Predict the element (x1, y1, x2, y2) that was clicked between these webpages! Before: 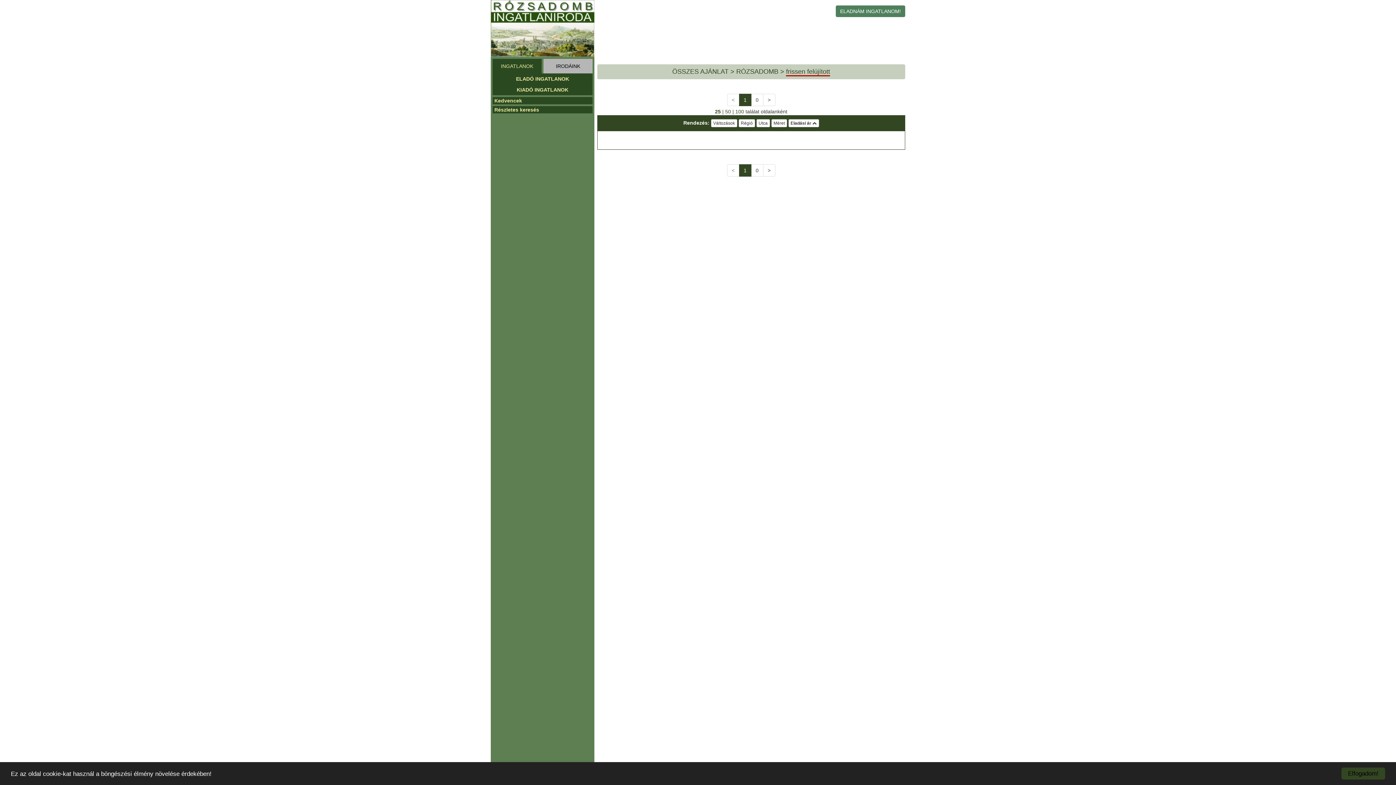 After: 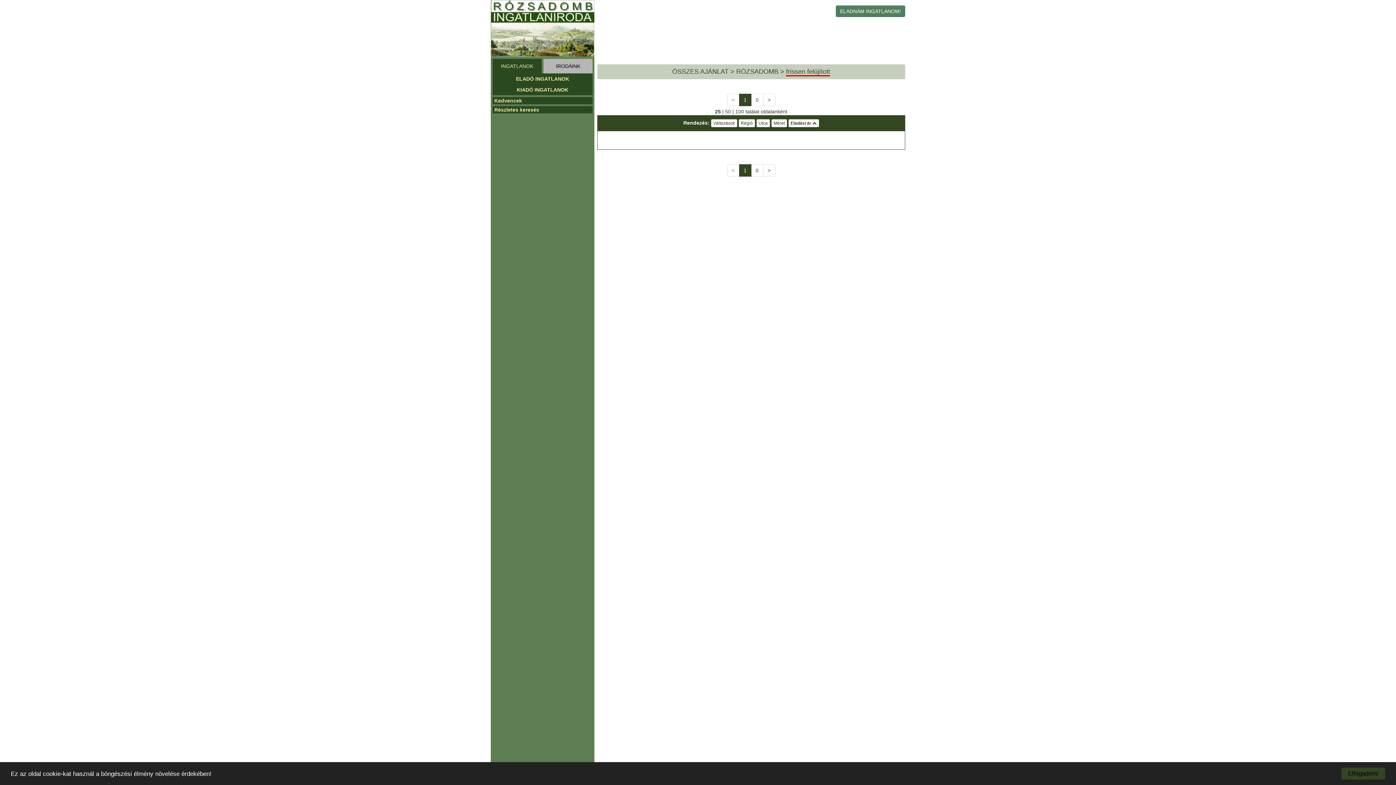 Action: bbox: (788, 119, 819, 127) label: Eladási ár 